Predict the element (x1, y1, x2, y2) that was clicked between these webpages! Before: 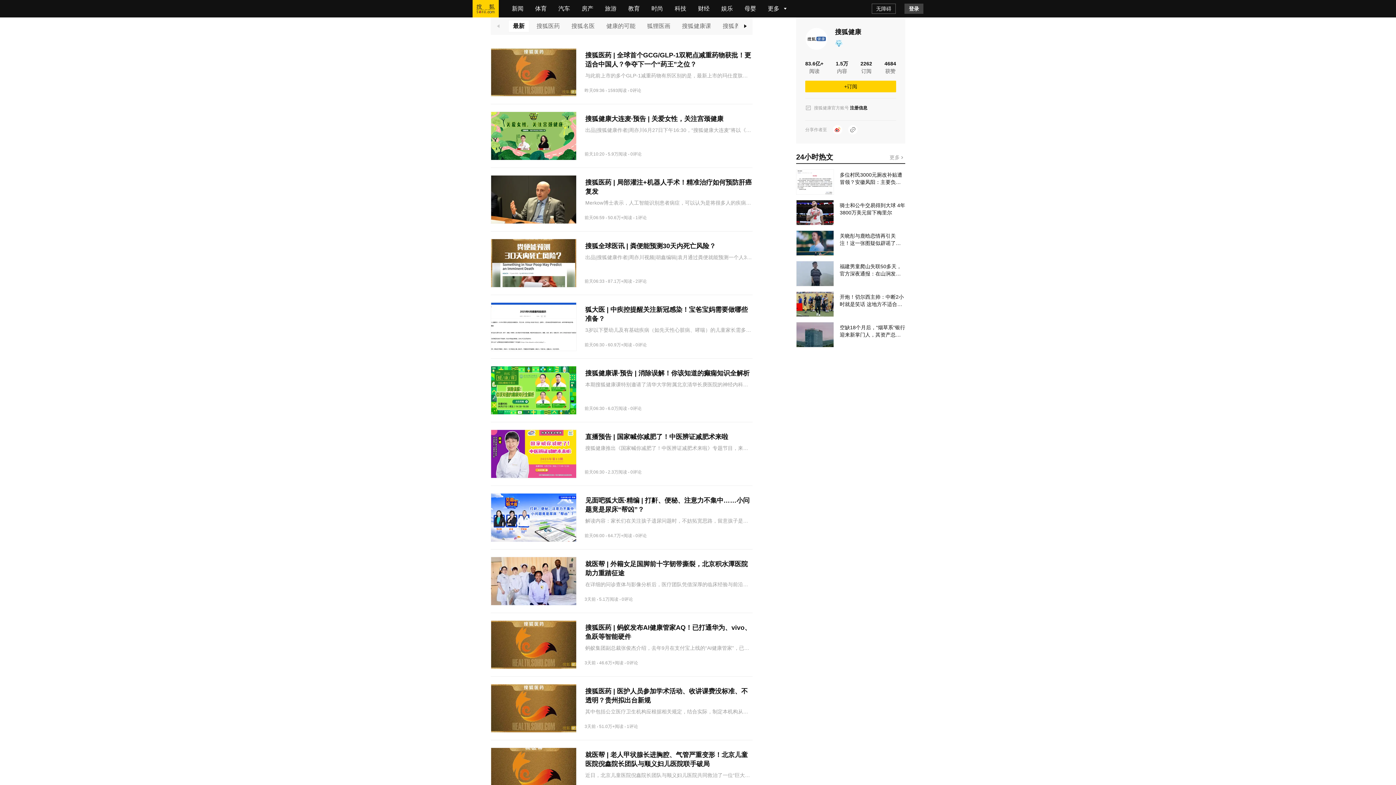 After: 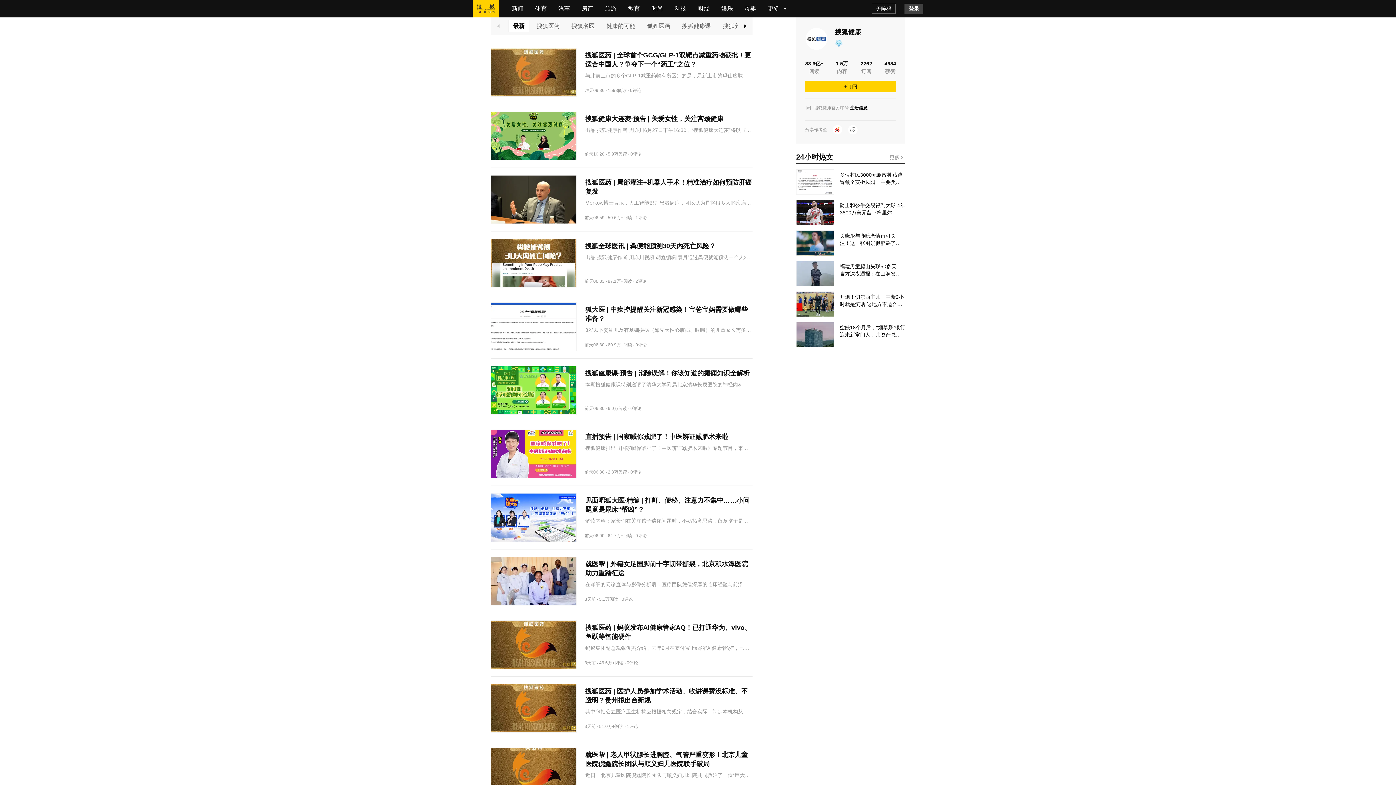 Action: label: 狐大医 | 中疾控提醒关注新冠感染！宝爸宝妈需要做哪些准备？
3岁以下婴幼儿及有基础疾病（如先天性心脏病、哮喘）的儿童家长需多加注意。3月龄以下儿童发热建议立即就医，3月龄以上儿童持续高热3天以上应立即就医。尤其当家中有3岁以下、无法接种疫苗的儿童时，照料者接种疫苗可减… bbox: (490, 295, 752, 358)